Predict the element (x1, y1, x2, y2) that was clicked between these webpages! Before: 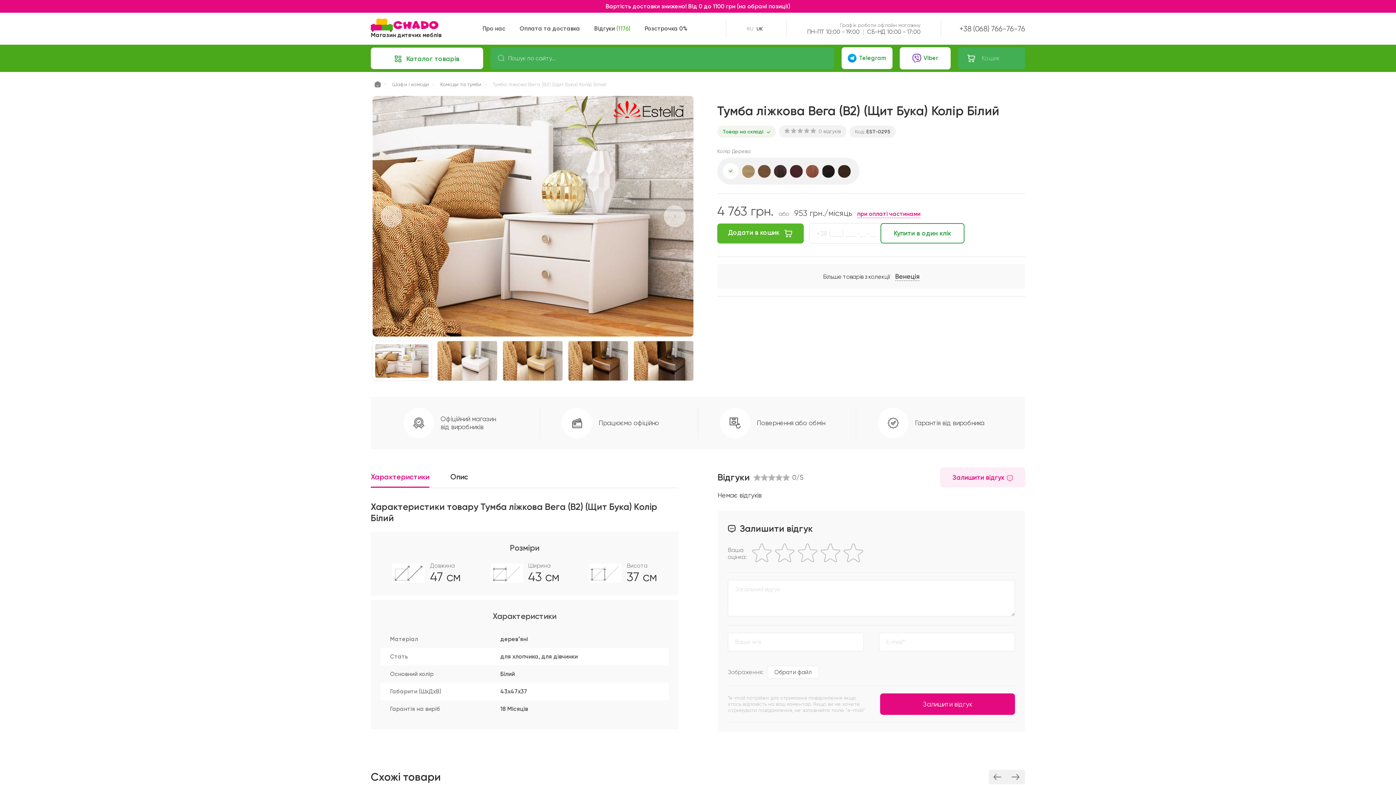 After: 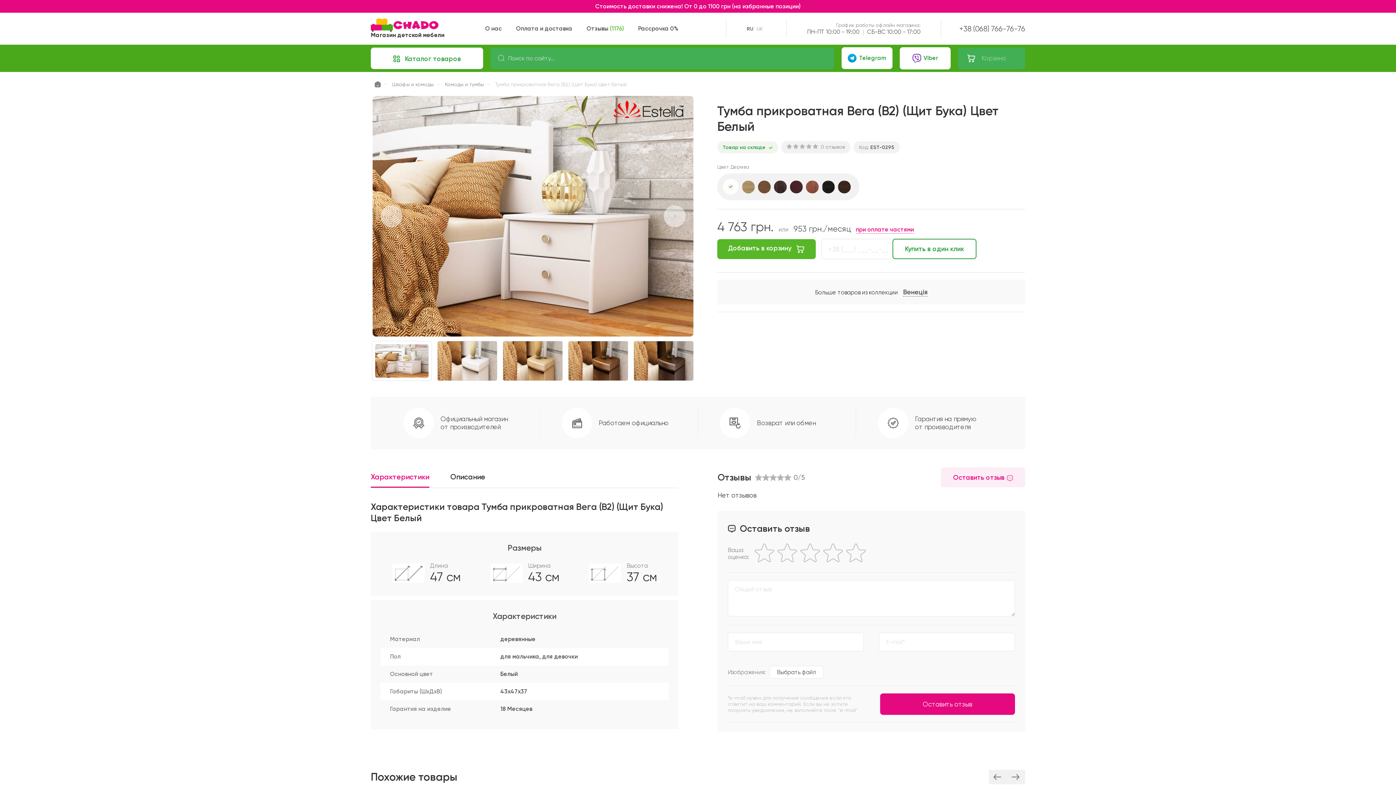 Action: bbox: (746, 25, 753, 31) label: RU